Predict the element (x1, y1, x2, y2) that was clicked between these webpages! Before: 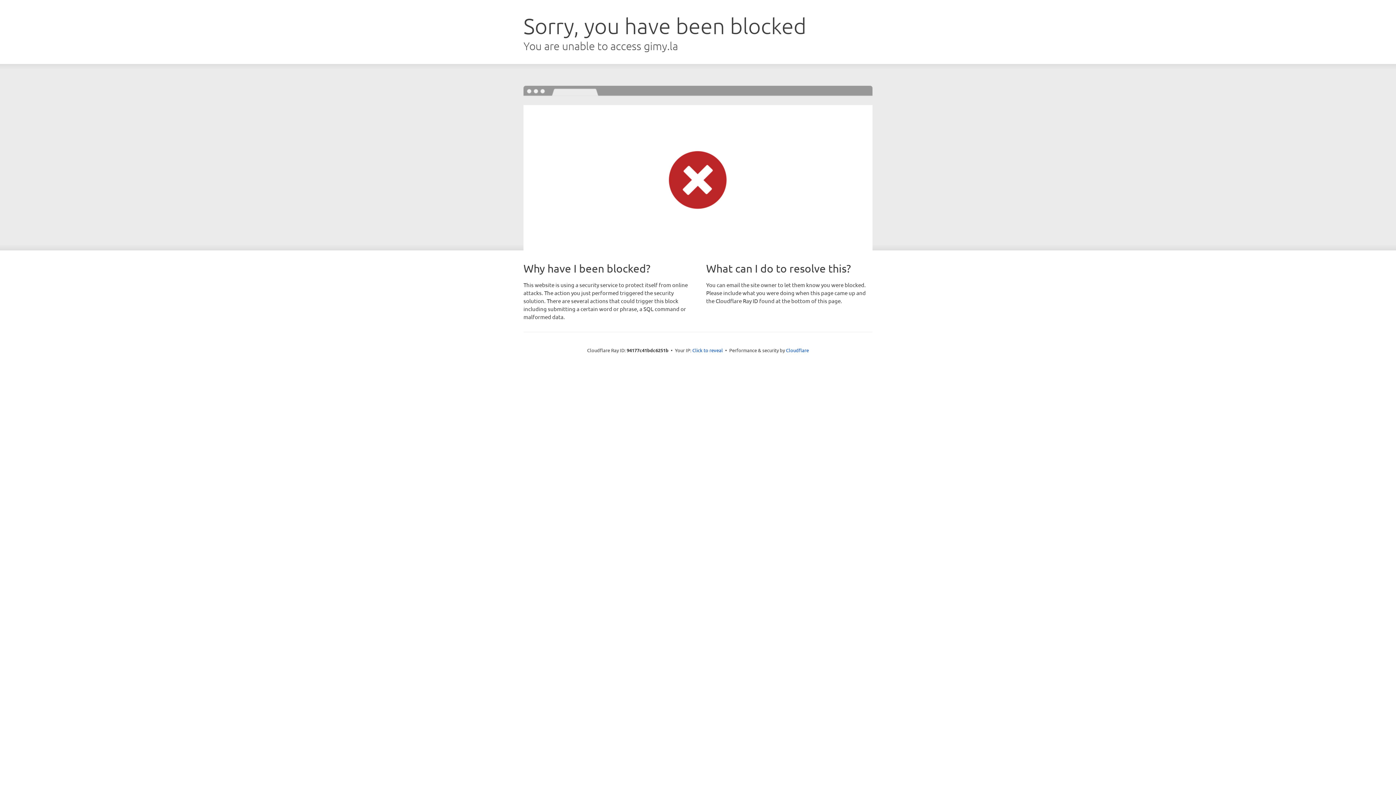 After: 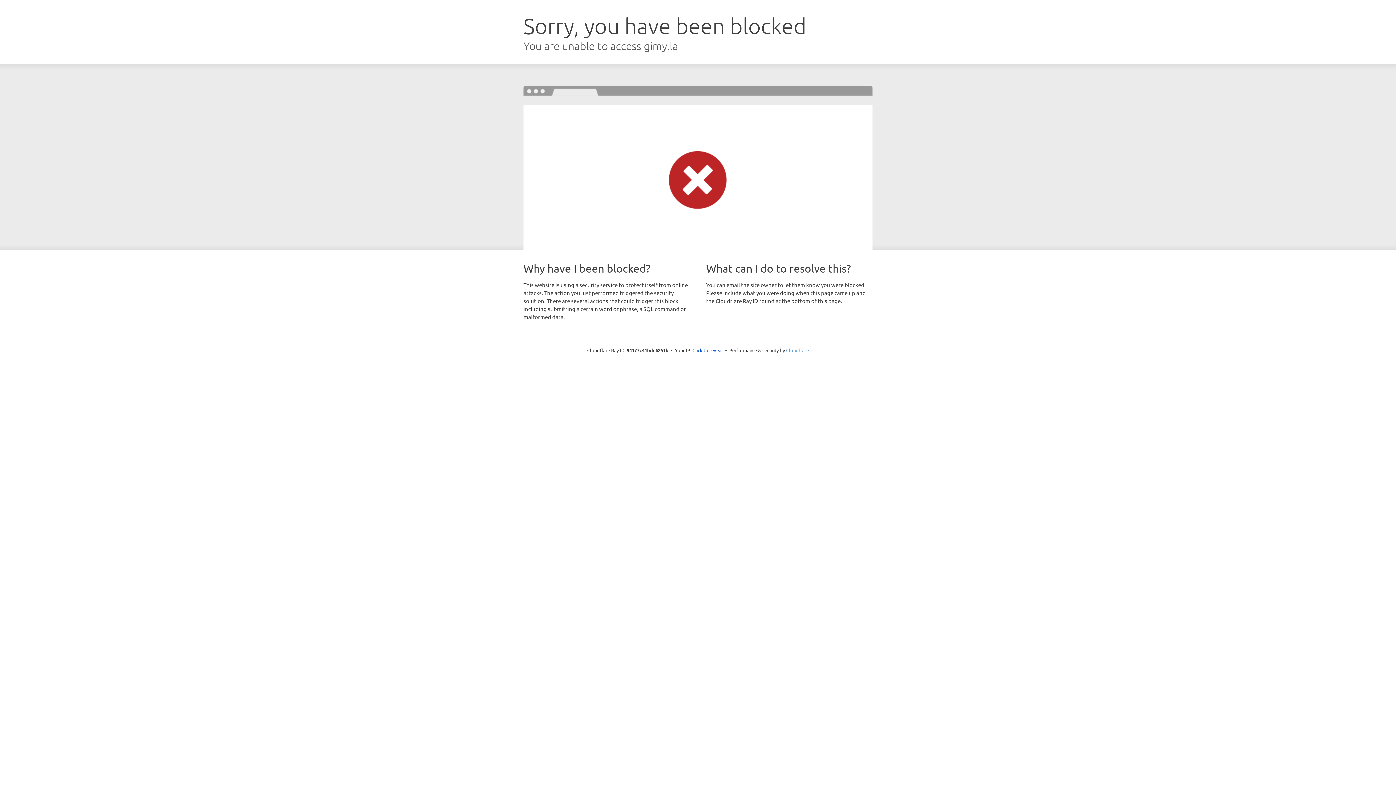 Action: label: Cloudflare bbox: (786, 347, 809, 353)